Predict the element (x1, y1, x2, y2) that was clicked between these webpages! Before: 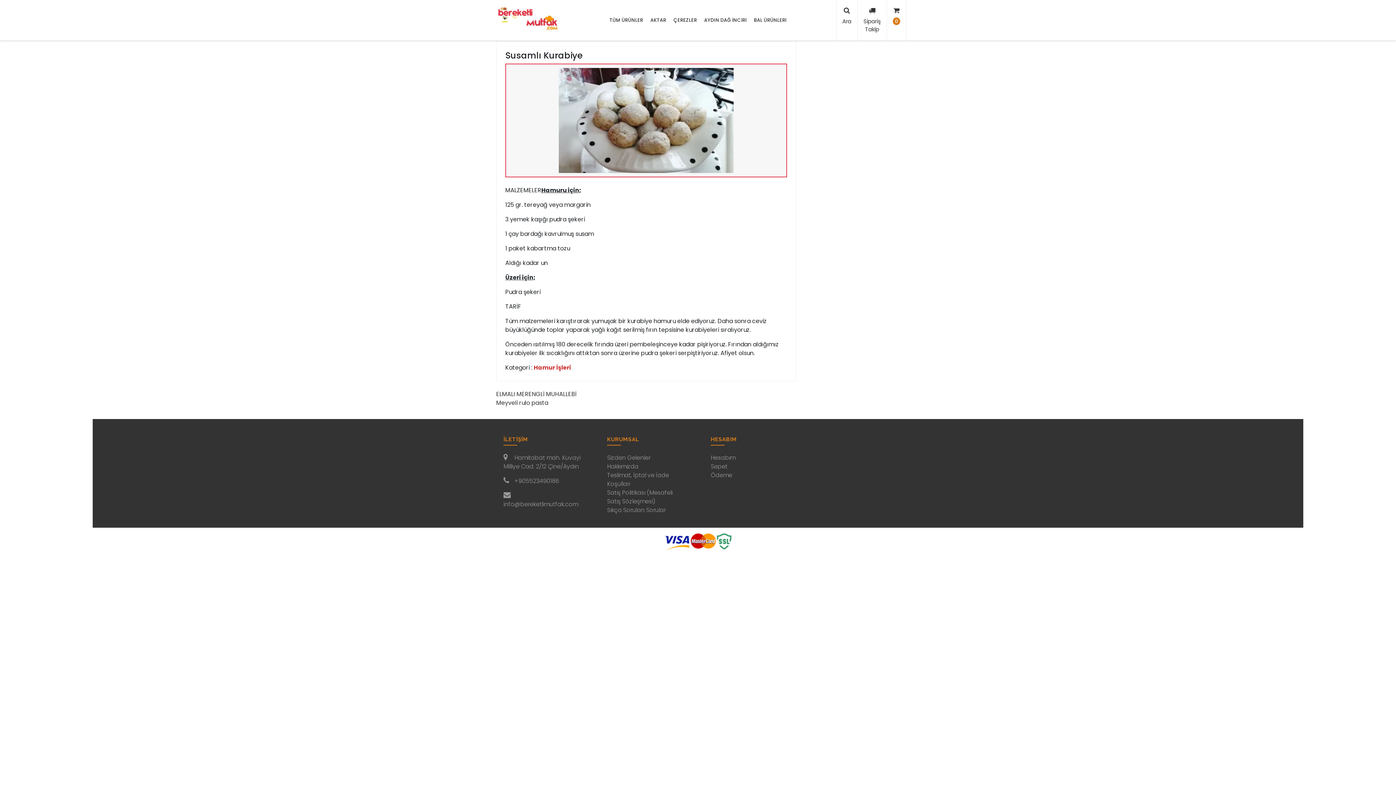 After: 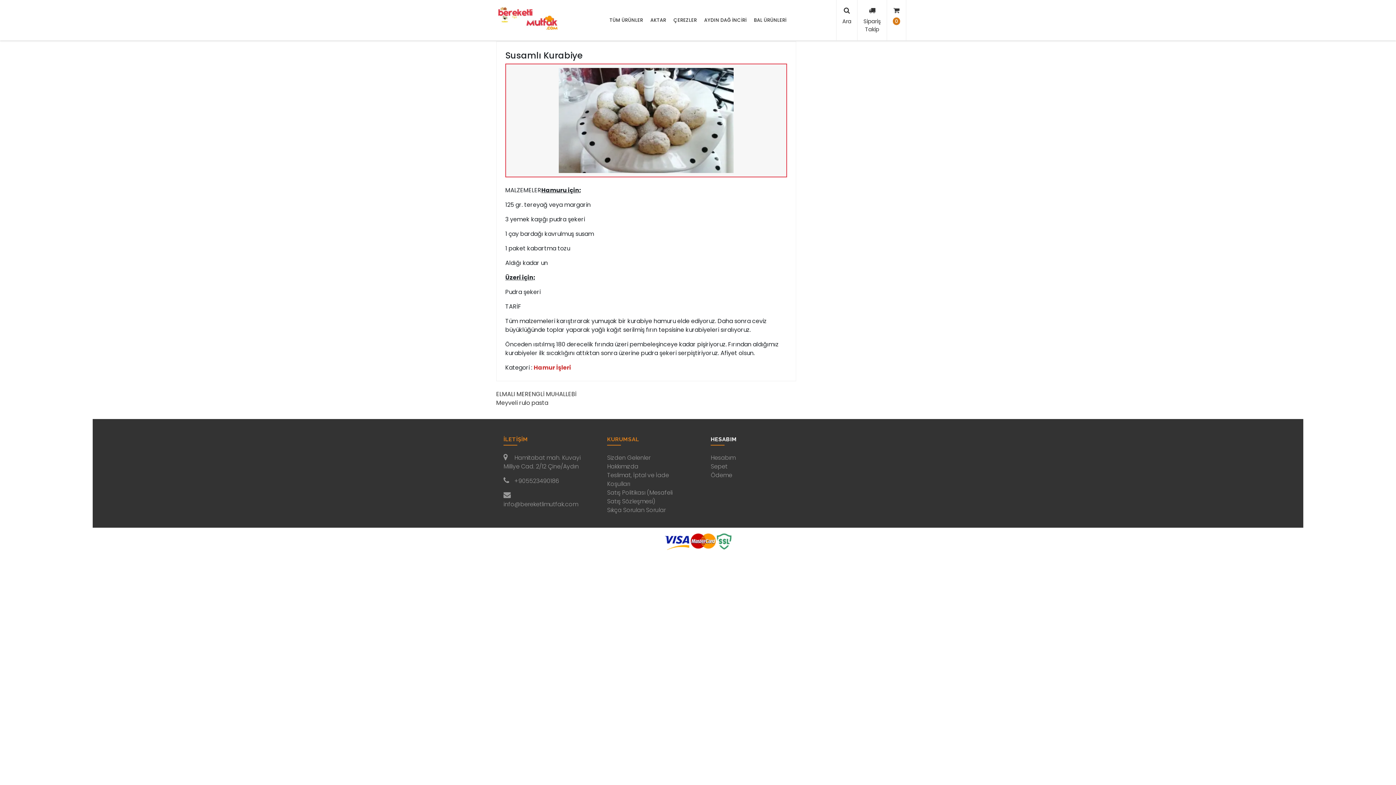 Action: bbox: (710, 436, 736, 442) label: HESABIM